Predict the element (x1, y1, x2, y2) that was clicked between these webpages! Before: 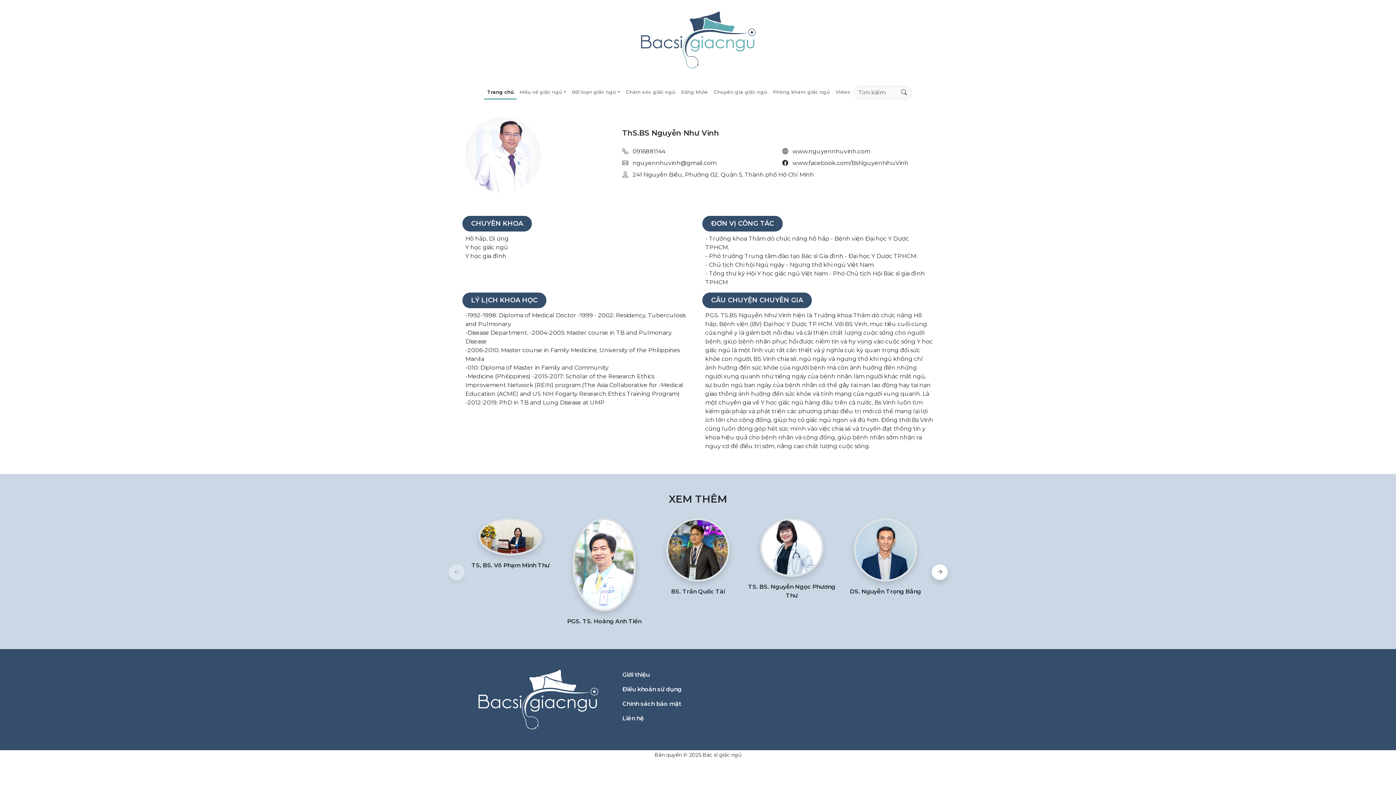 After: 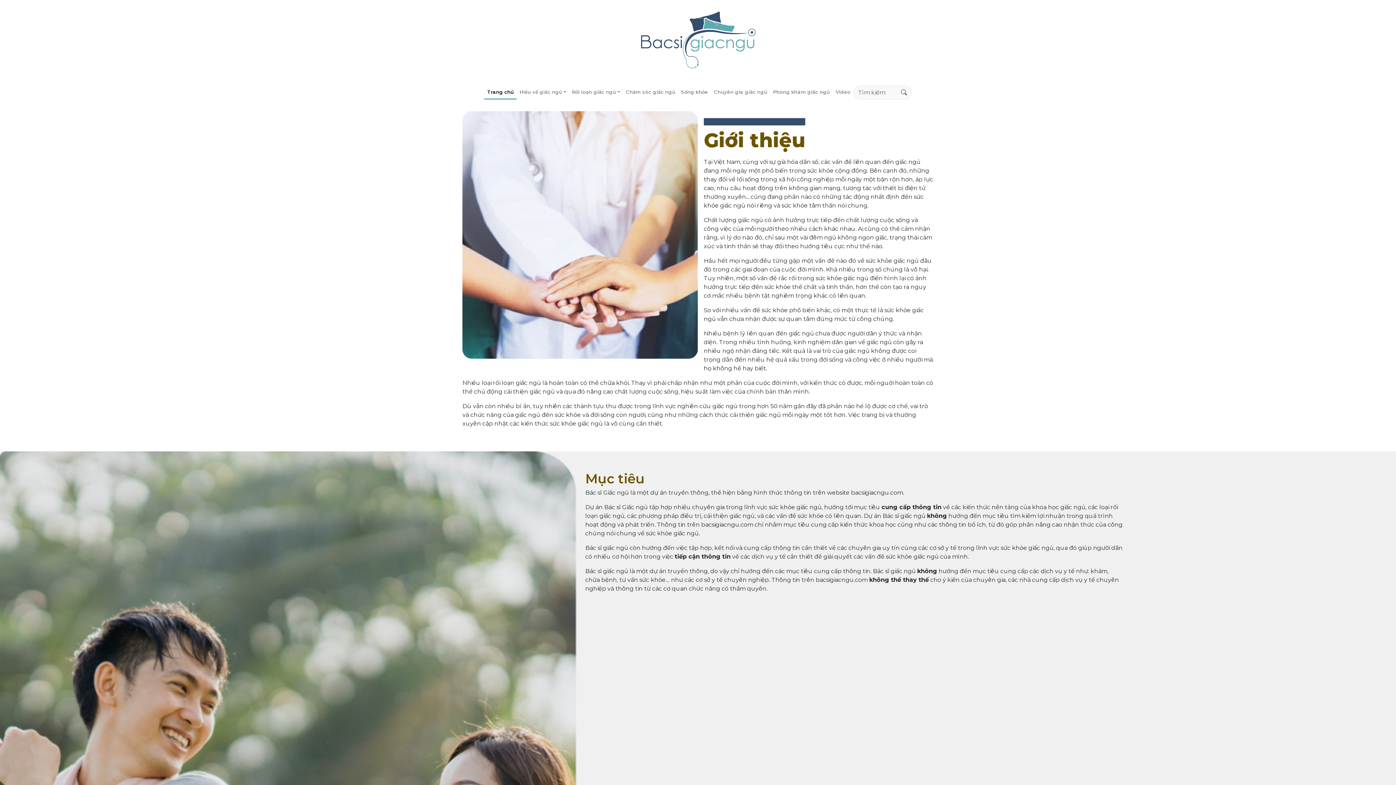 Action: label: Giới thiệu bbox: (622, 671, 649, 678)